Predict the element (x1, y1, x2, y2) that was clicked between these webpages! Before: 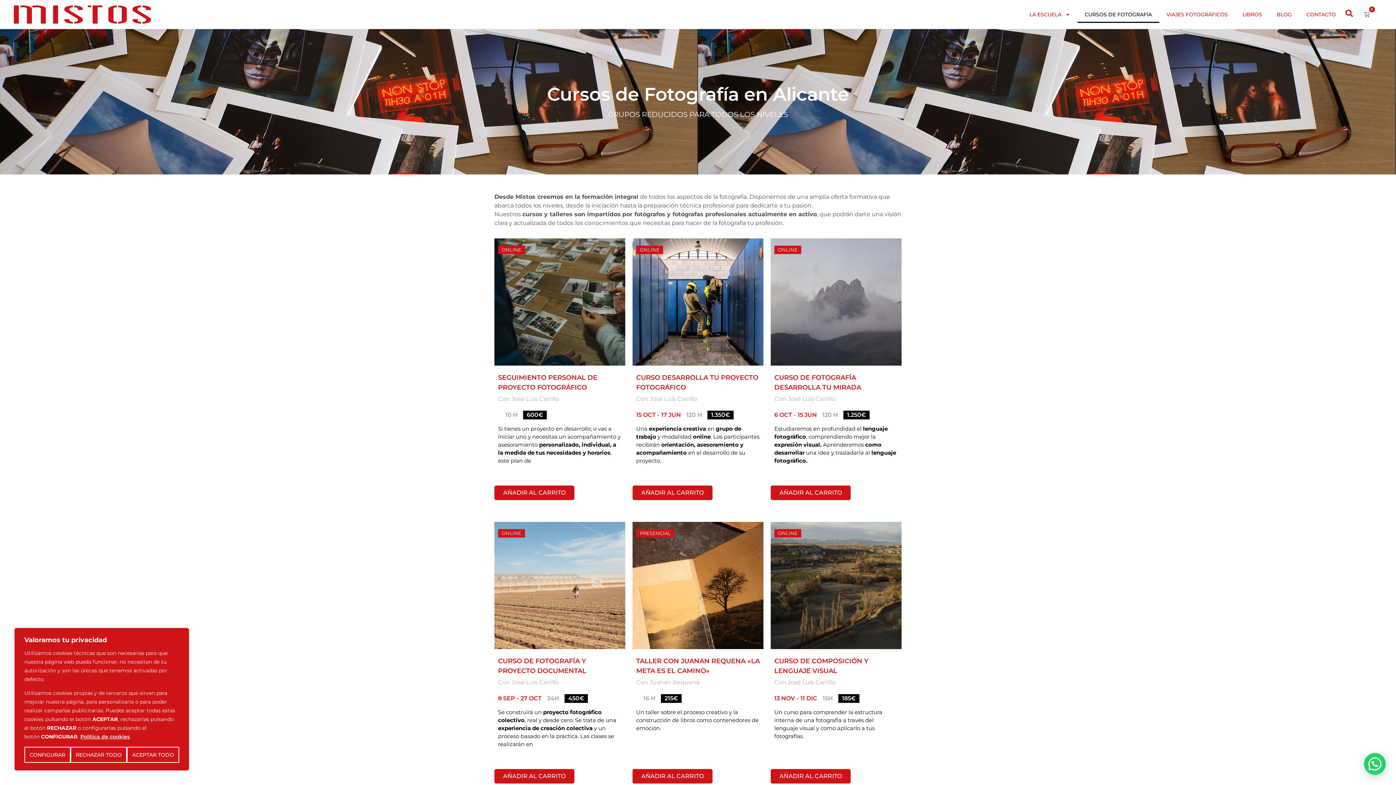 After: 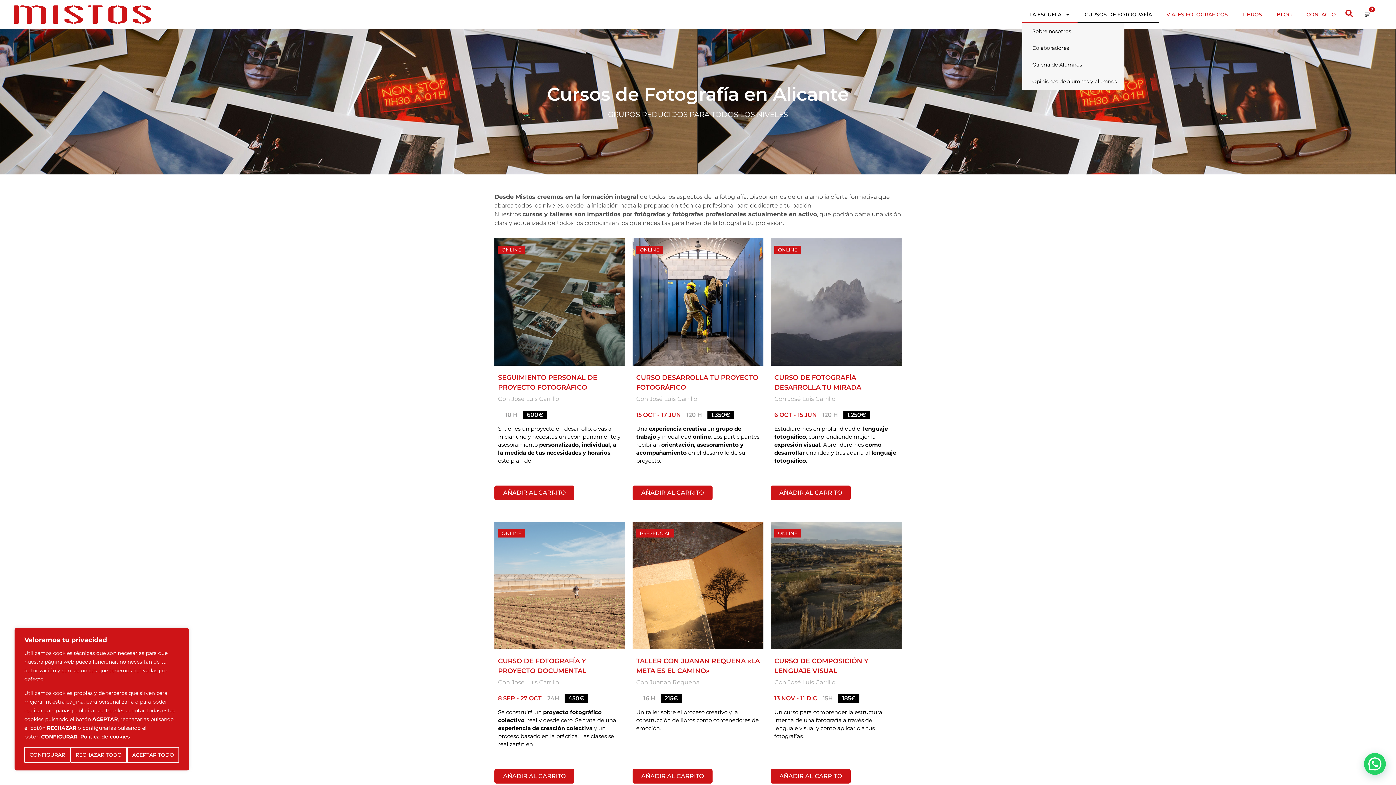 Action: bbox: (1022, 6, 1077, 22) label: LA ESCUELA